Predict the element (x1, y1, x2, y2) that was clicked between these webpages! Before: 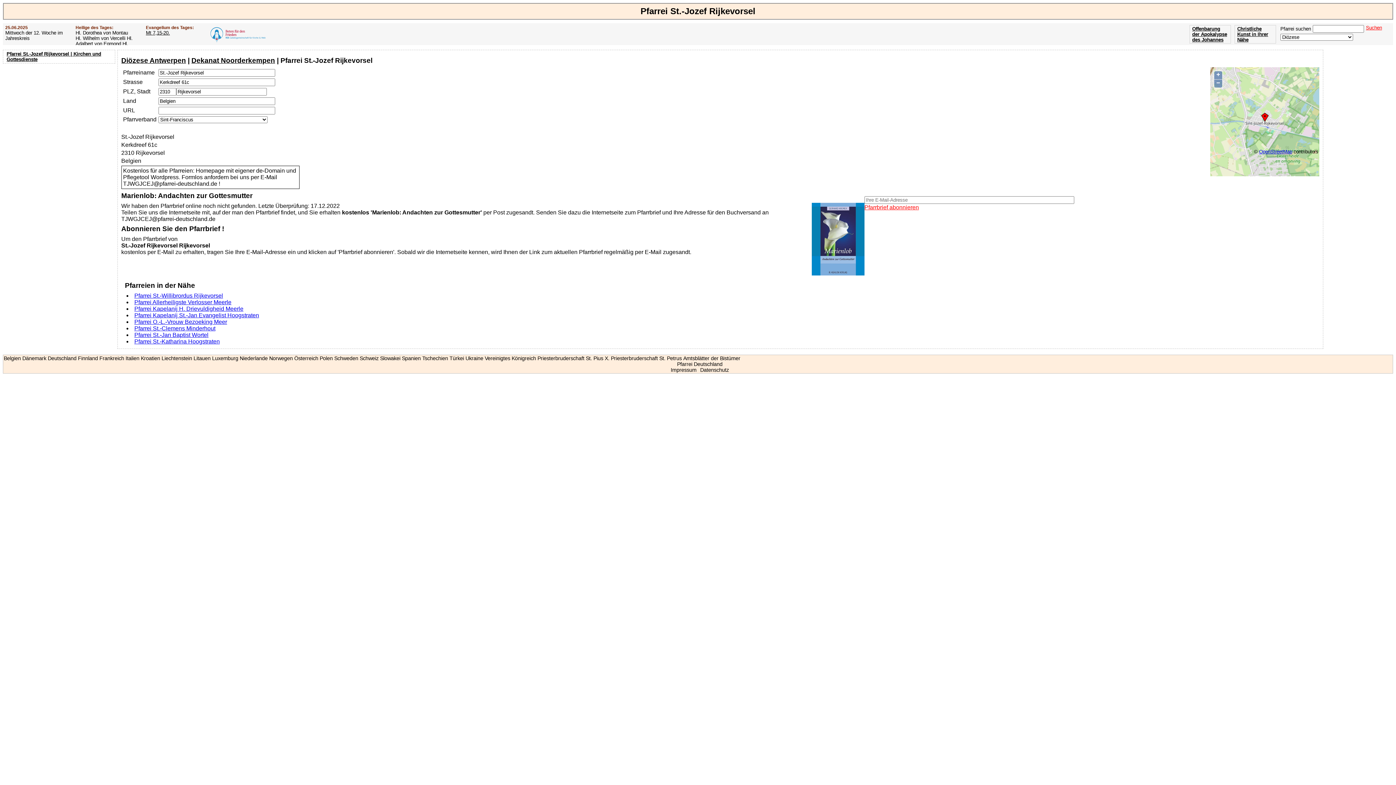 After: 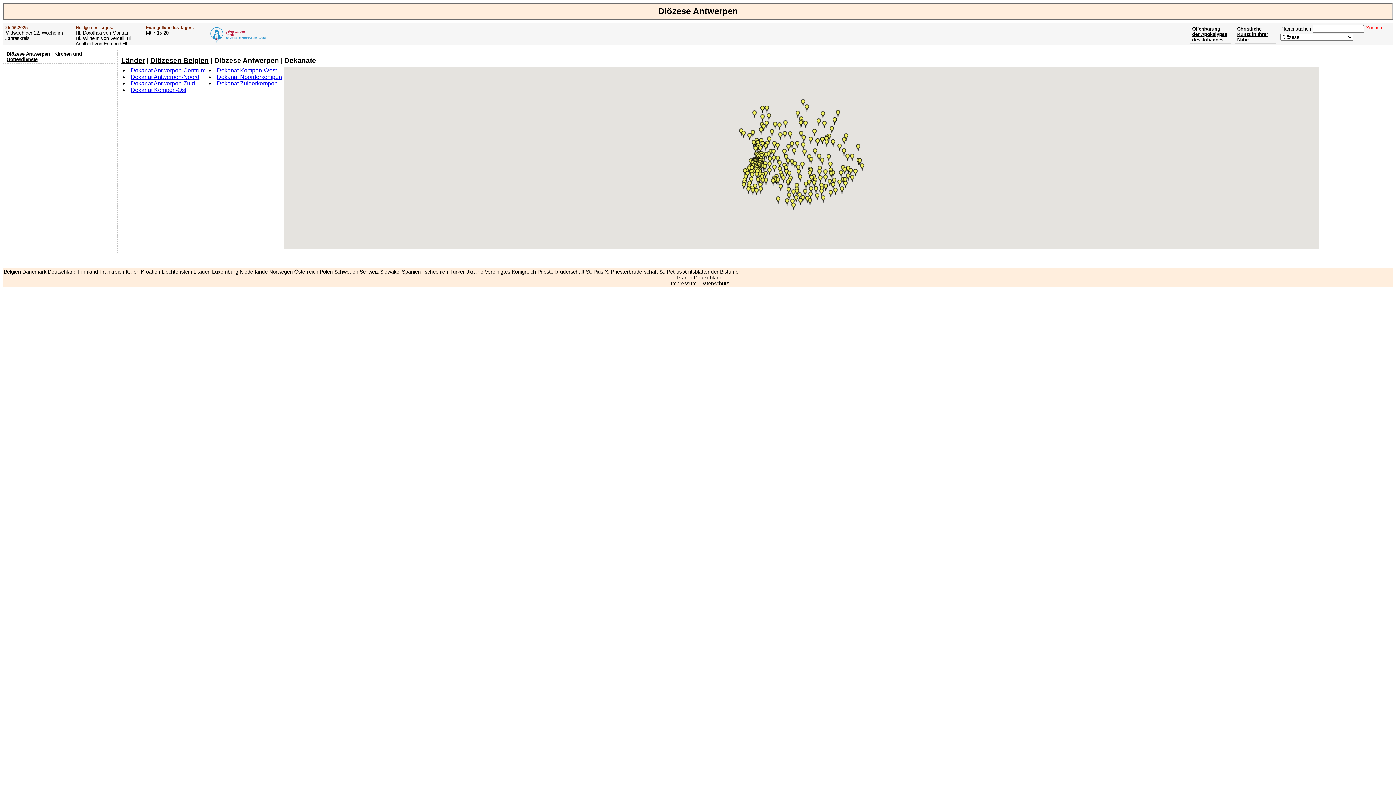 Action: label: Diözese Antwerpen bbox: (121, 56, 186, 64)